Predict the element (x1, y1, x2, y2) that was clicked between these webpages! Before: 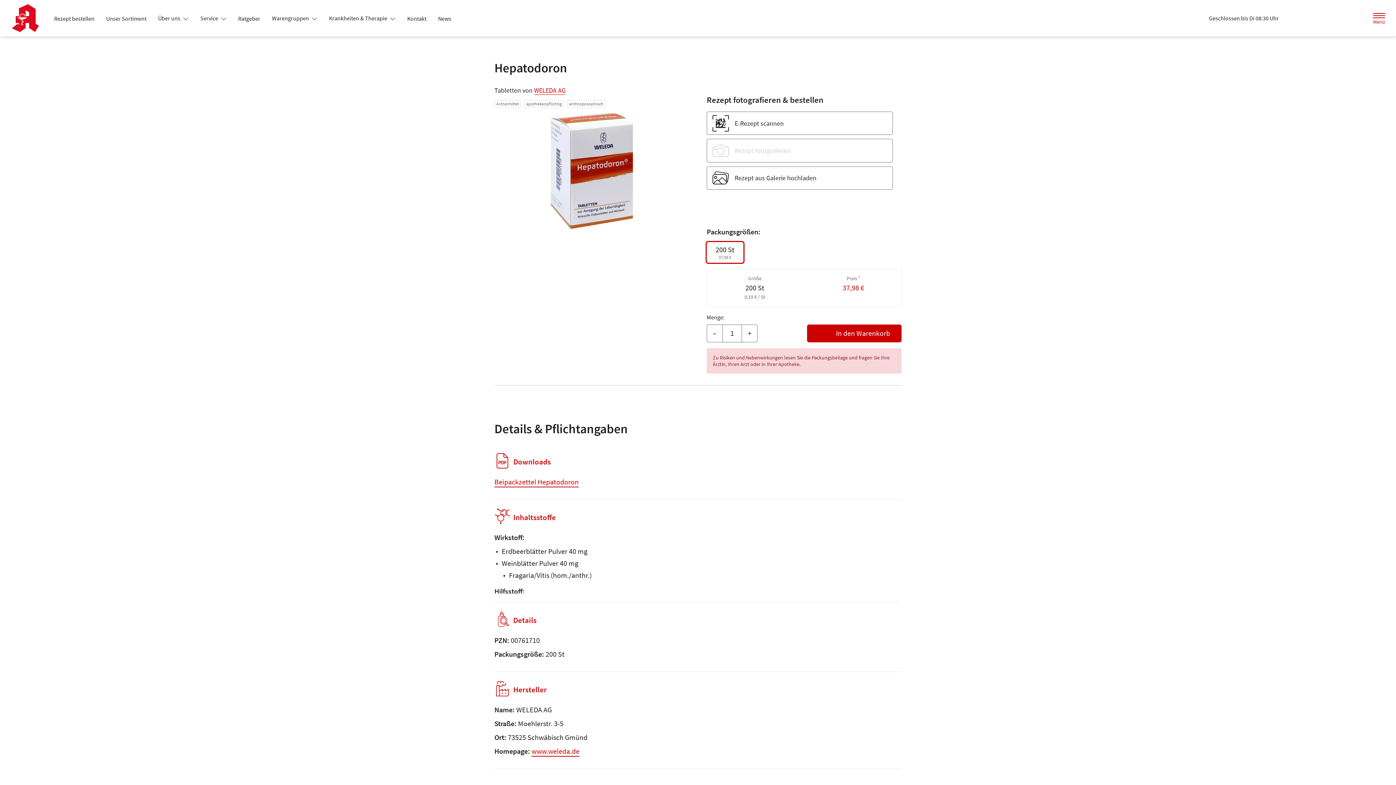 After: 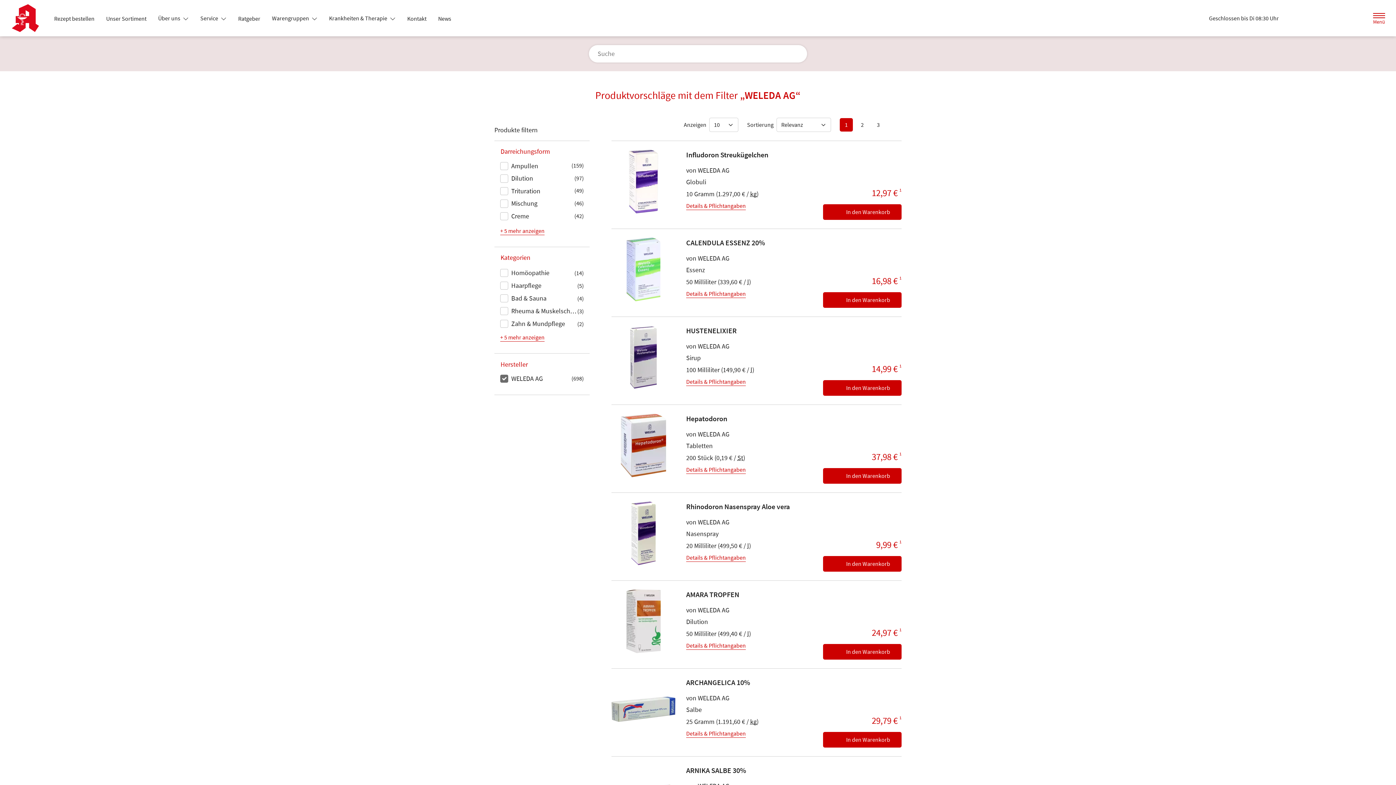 Action: label: WELEDA AG bbox: (534, 86, 565, 94)